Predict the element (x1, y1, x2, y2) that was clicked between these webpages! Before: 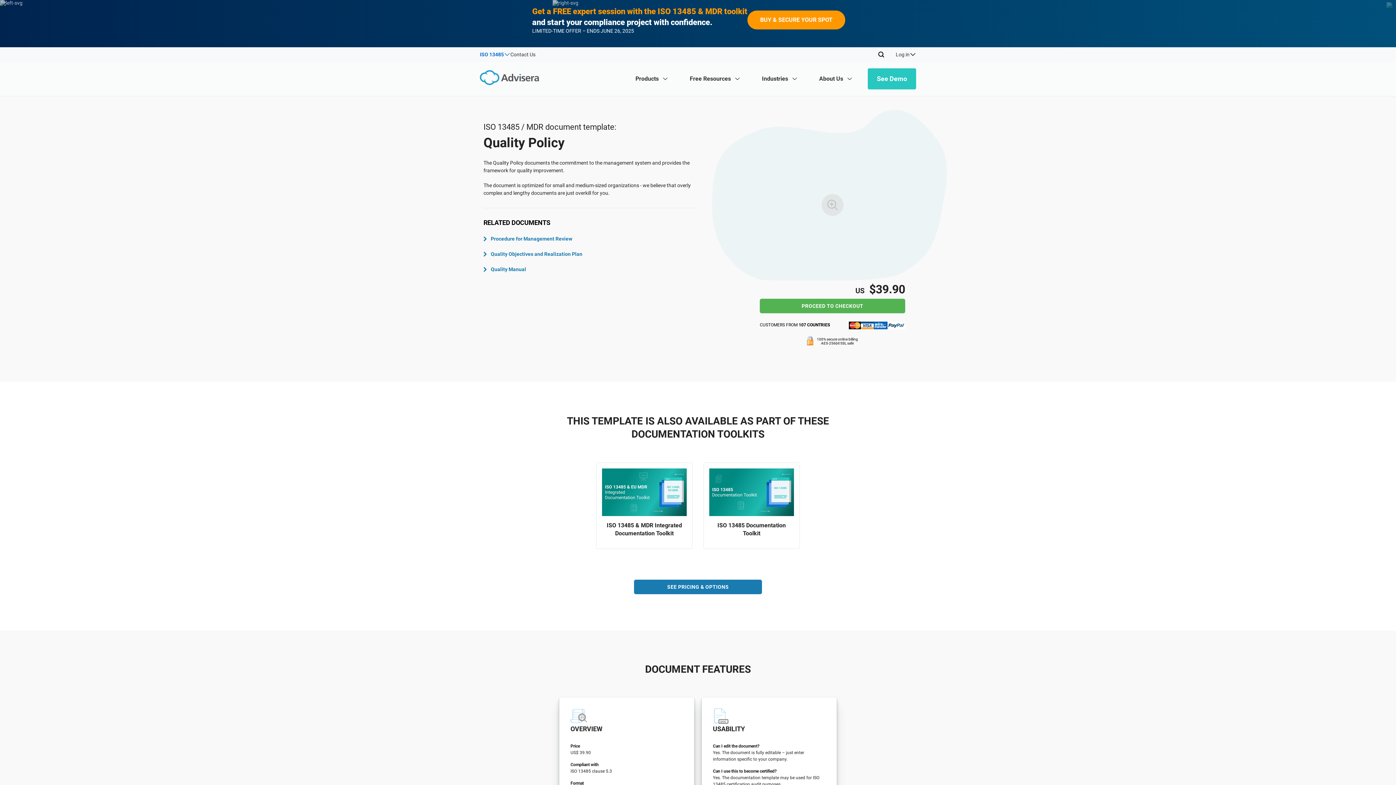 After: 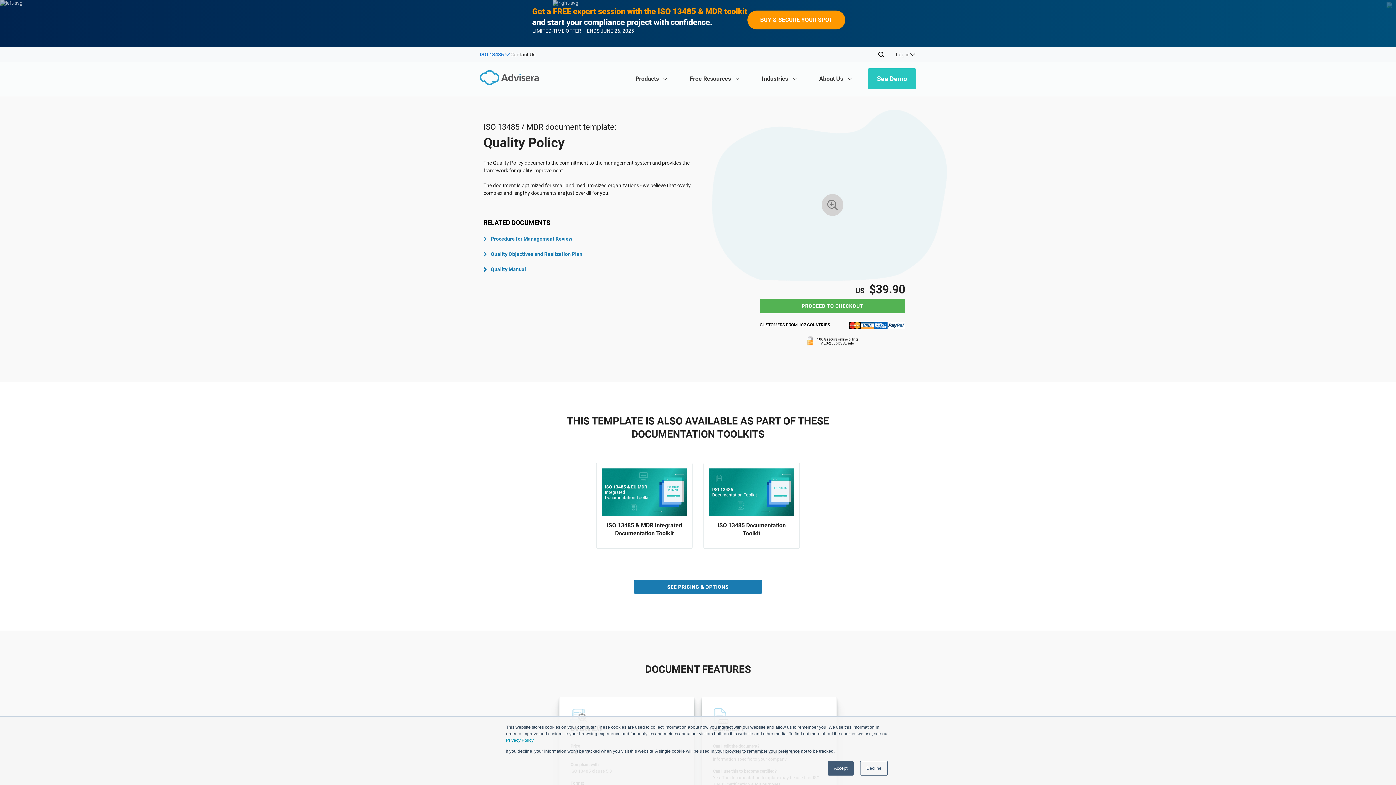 Action: bbox: (745, 135, 920, 274)